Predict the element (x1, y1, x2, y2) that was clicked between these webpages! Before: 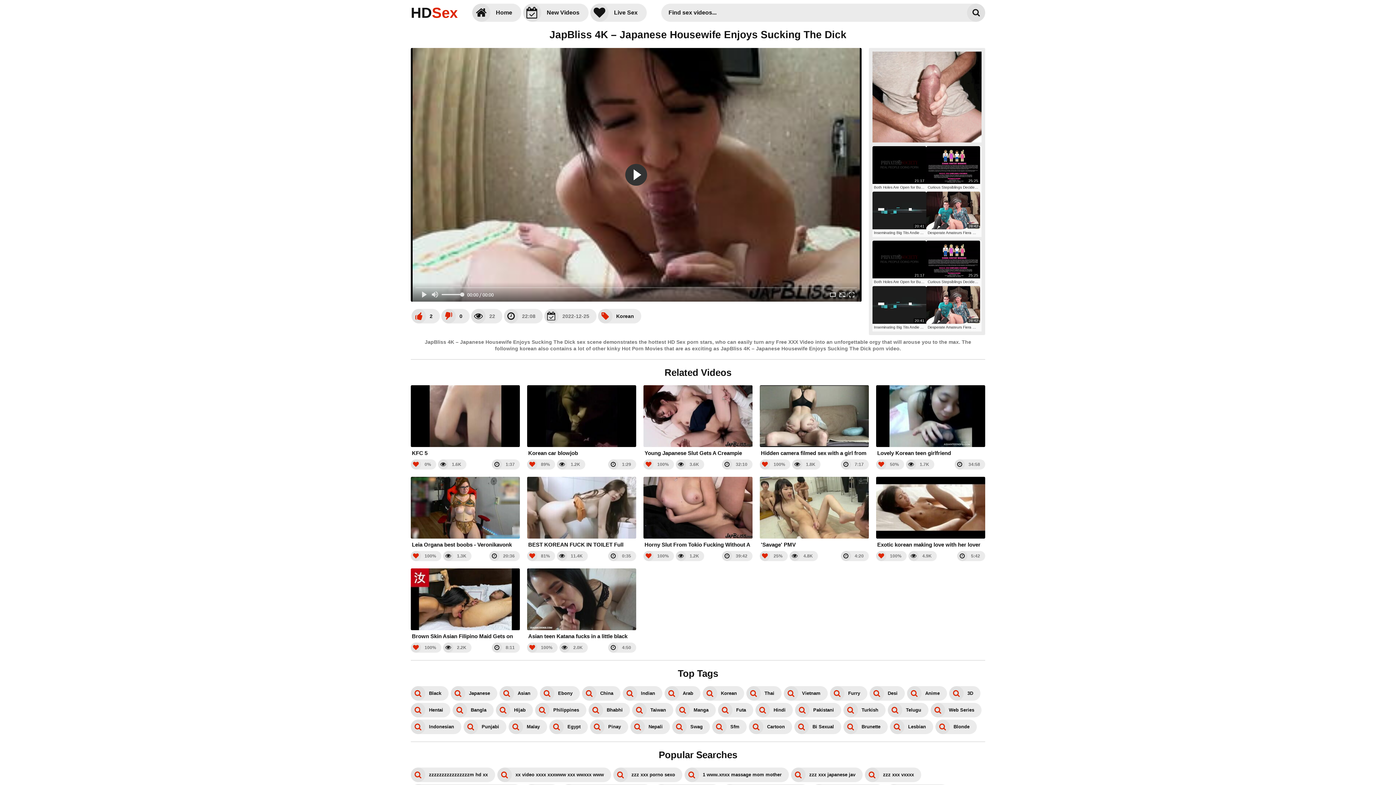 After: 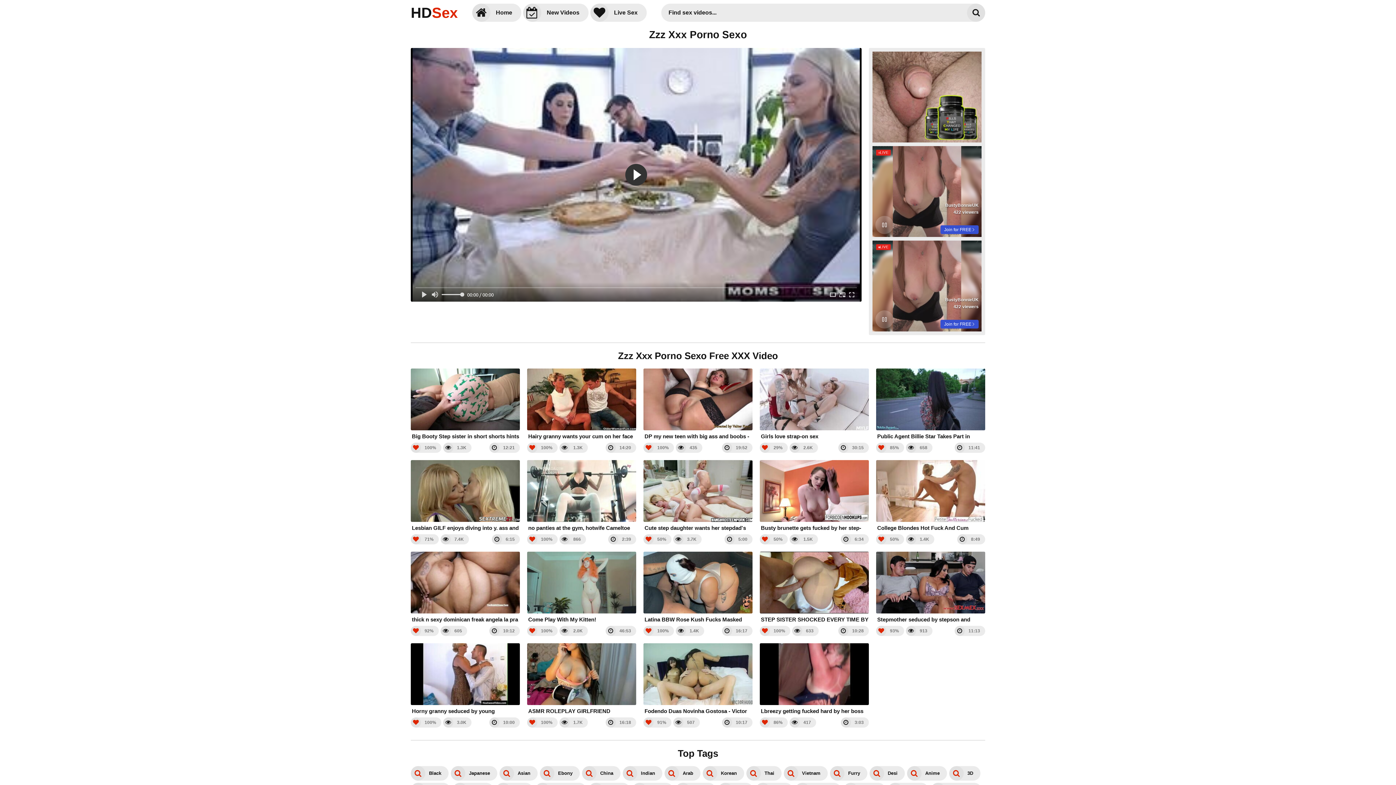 Action: label: zzz xxx porno sexo bbox: (613, 767, 682, 782)